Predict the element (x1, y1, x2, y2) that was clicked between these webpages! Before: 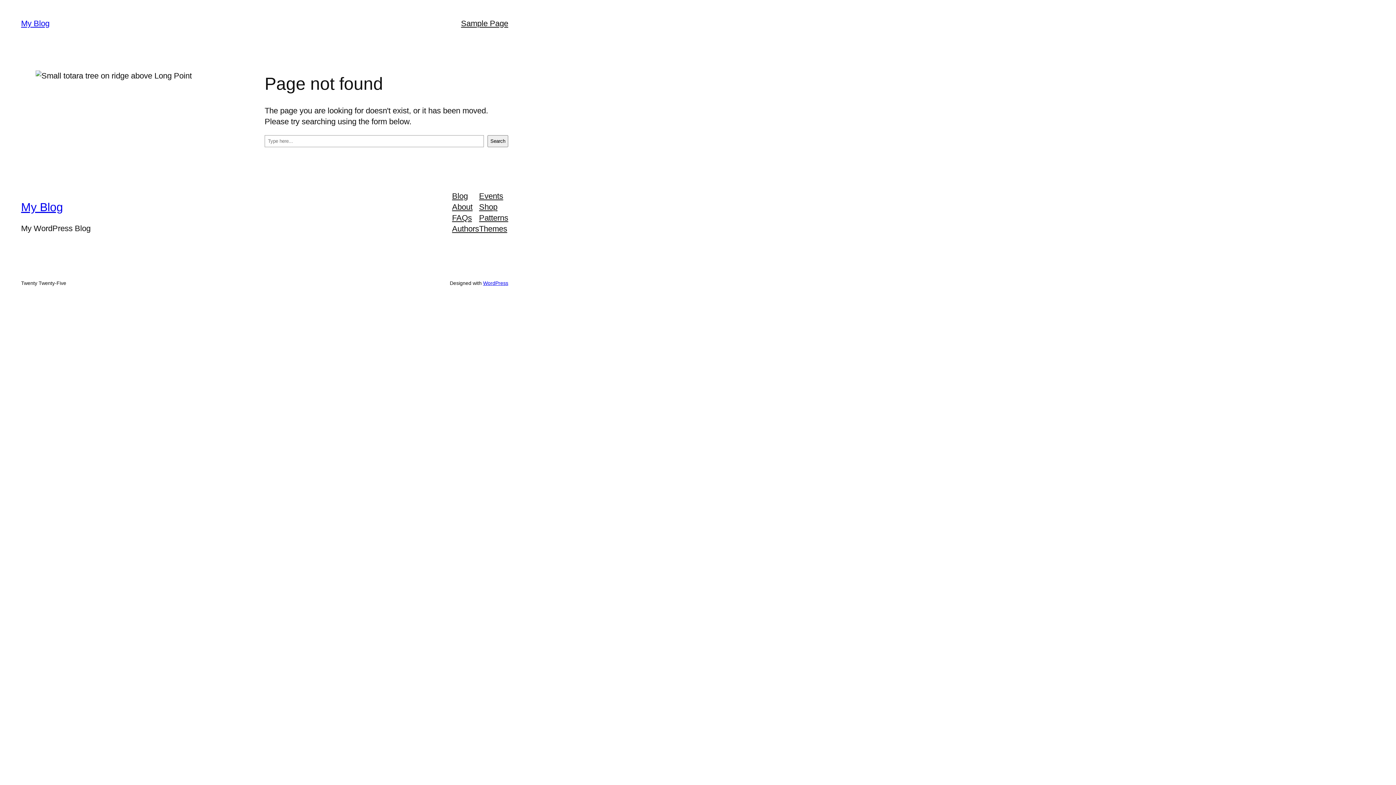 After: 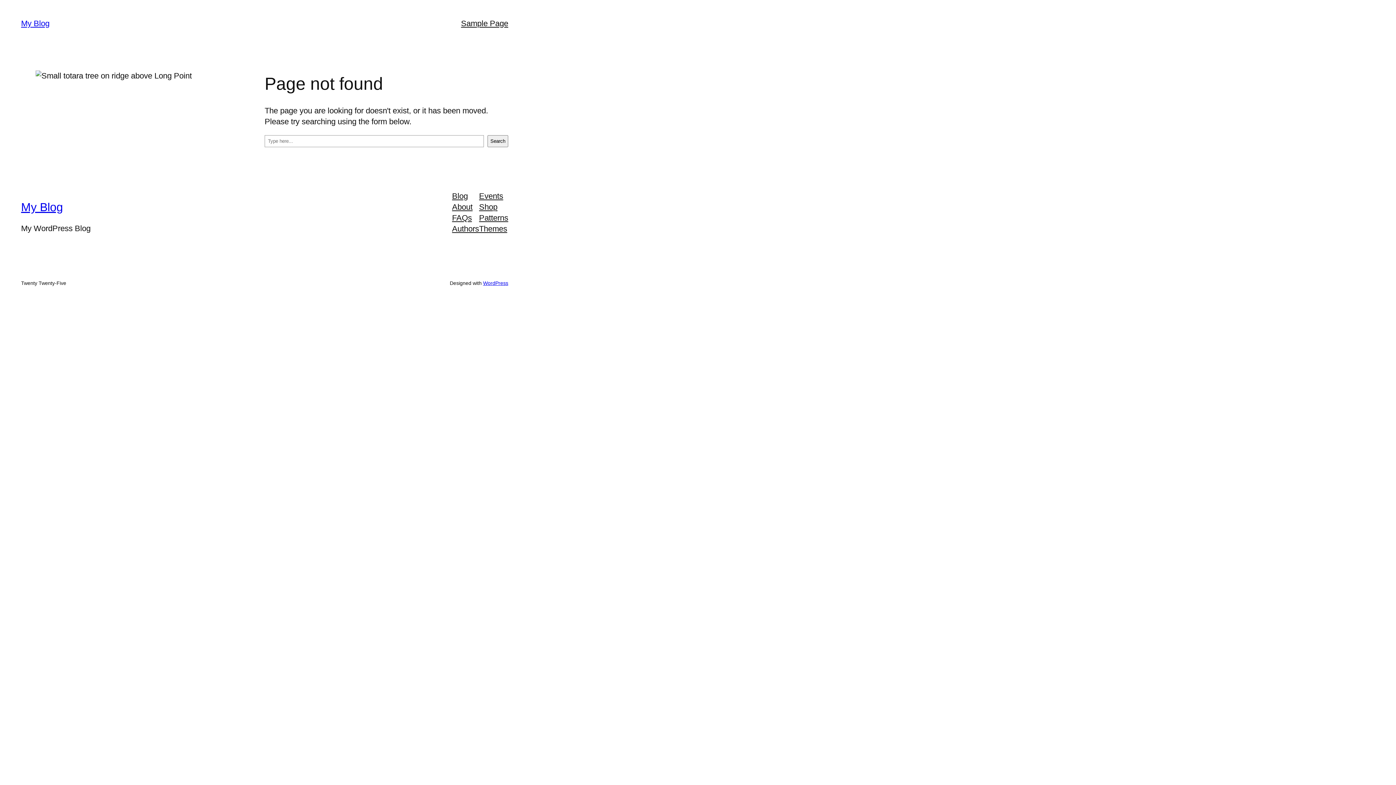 Action: label: Patterns bbox: (479, 212, 508, 223)